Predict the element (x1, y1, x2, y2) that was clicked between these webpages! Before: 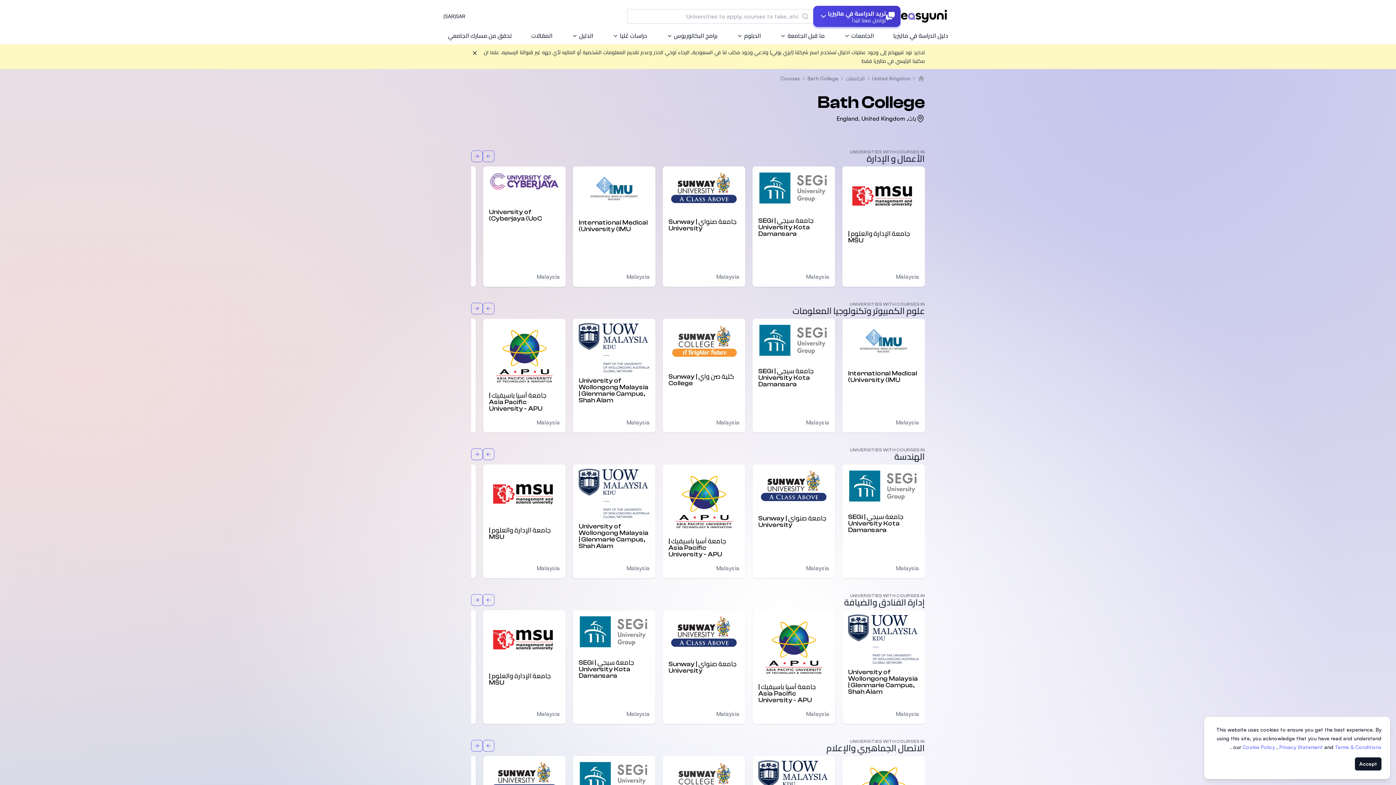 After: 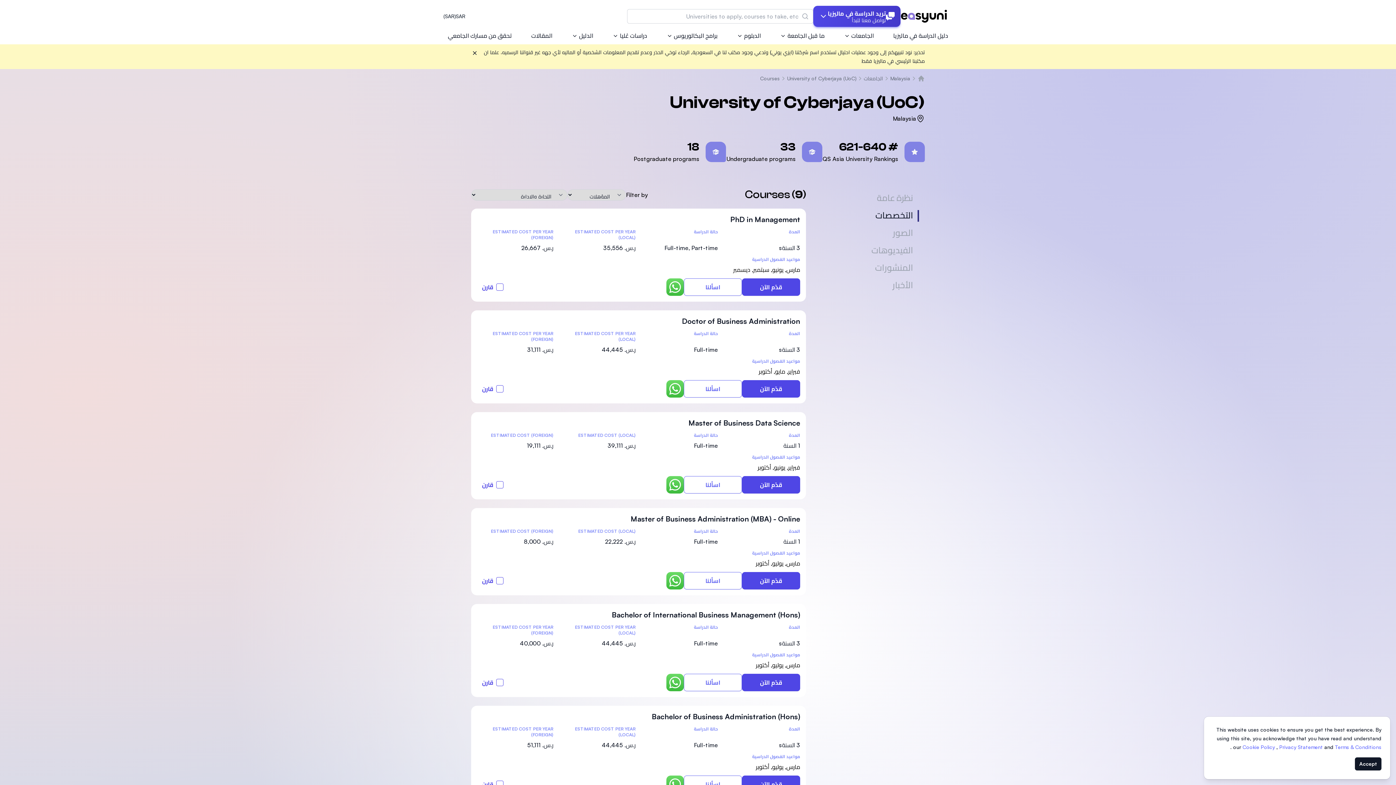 Action: bbox: (489, 170, 560, 192)